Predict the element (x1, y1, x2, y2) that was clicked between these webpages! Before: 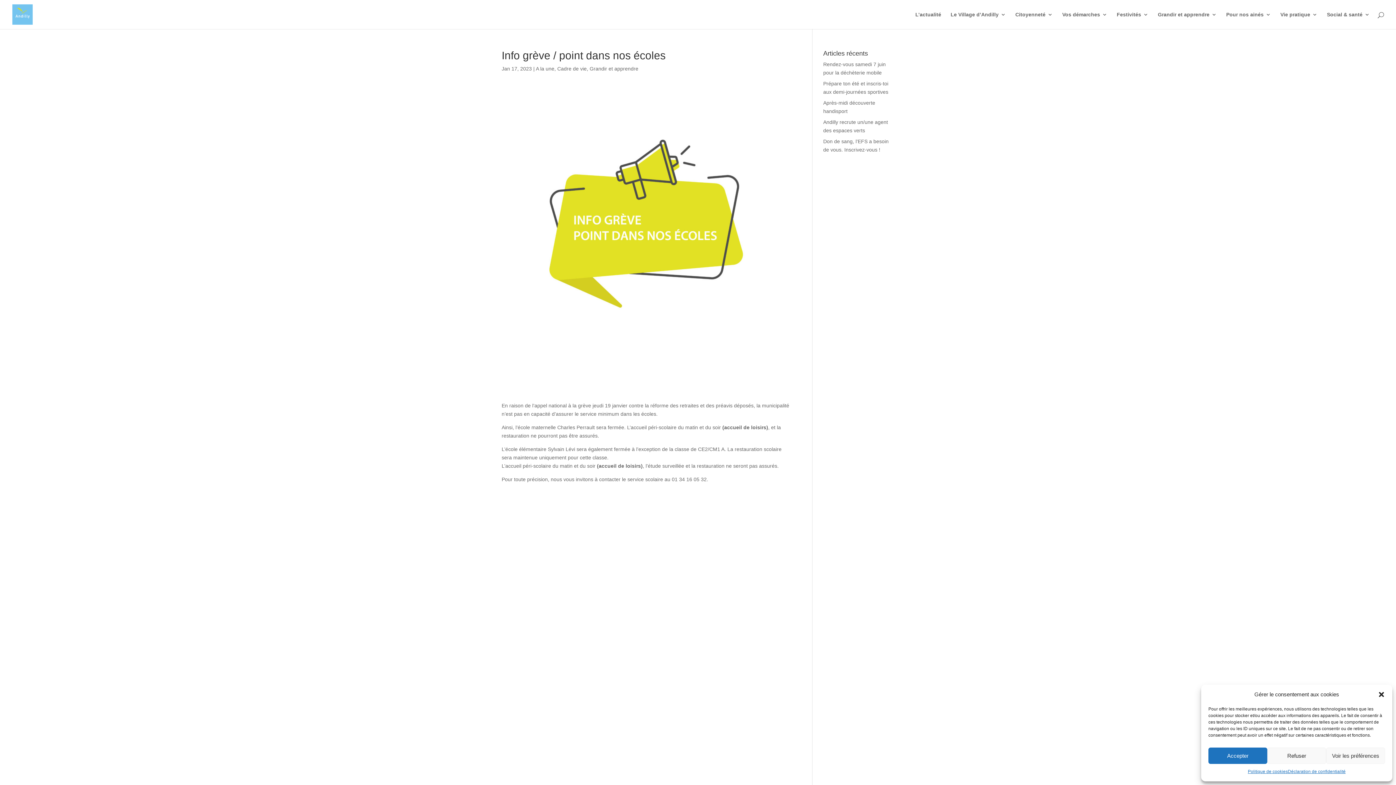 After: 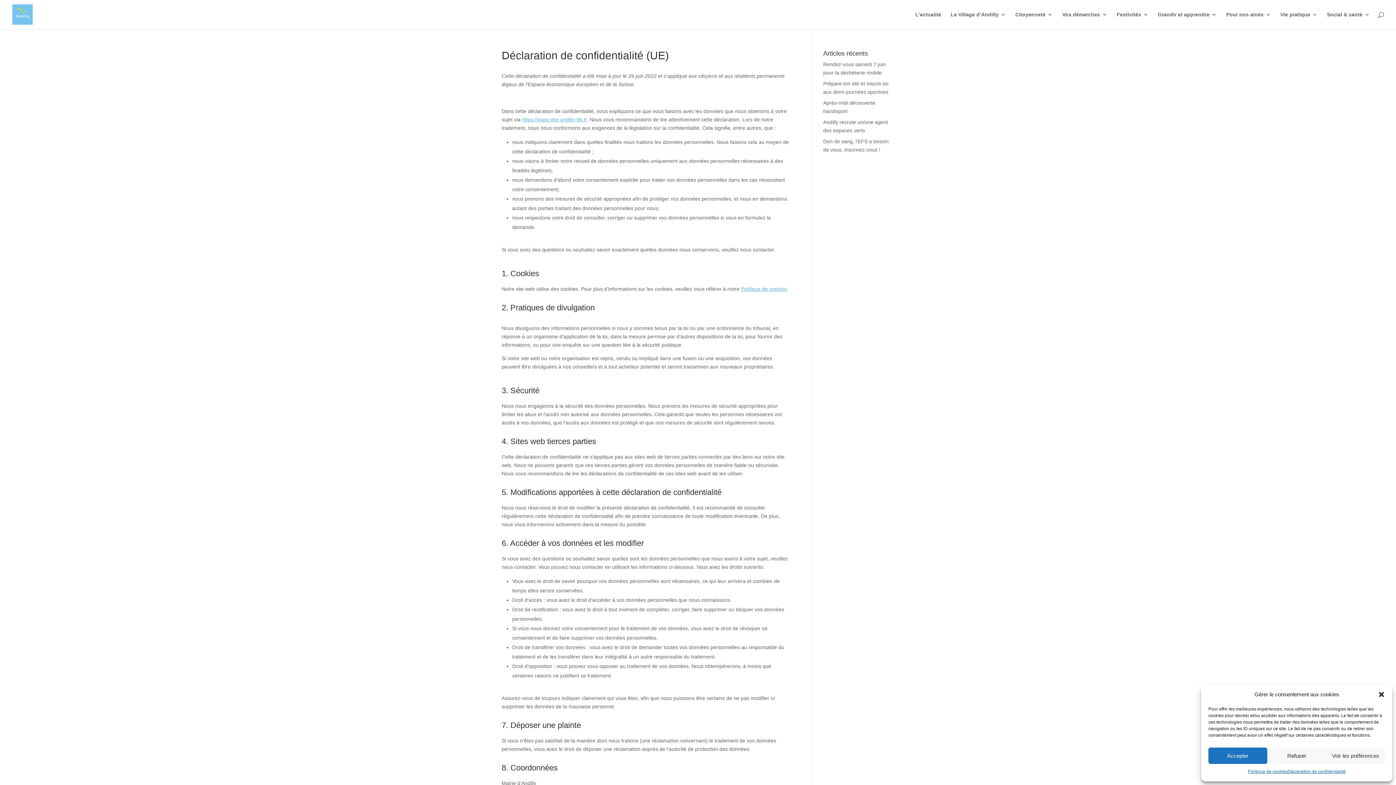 Action: bbox: (1288, 768, 1345, 776) label: Déclaration de confidentialité